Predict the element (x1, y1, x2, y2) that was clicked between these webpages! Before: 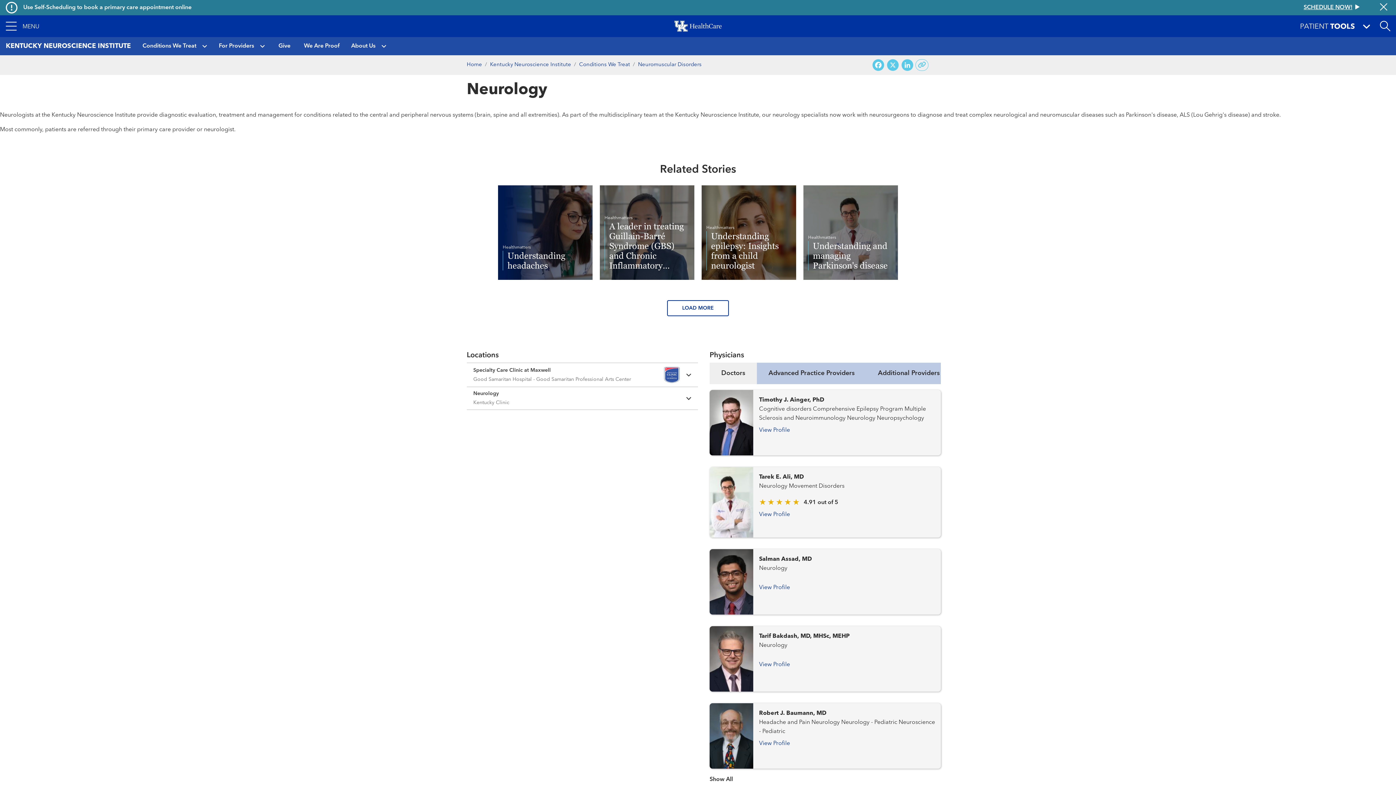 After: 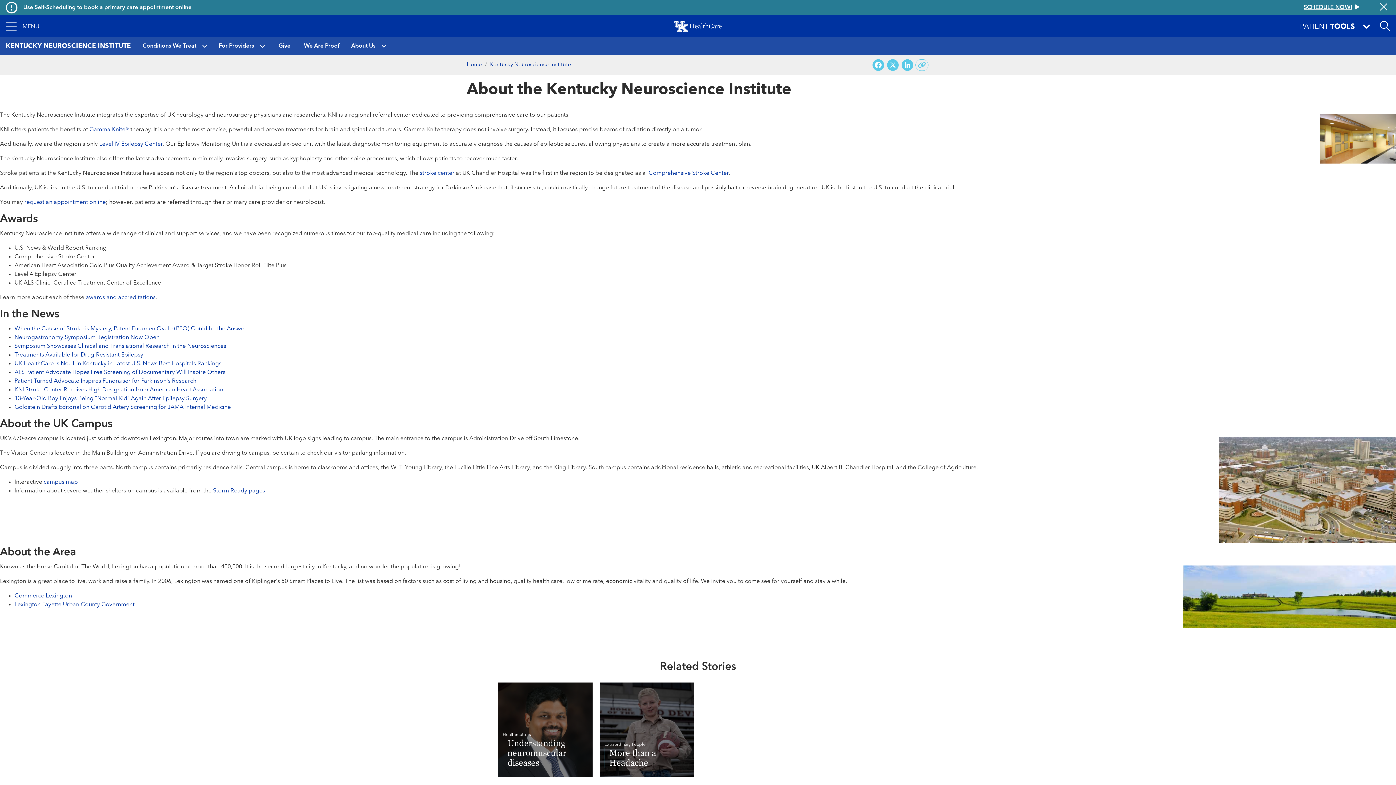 Action: label: About Us bbox: (345, 37, 381, 55)